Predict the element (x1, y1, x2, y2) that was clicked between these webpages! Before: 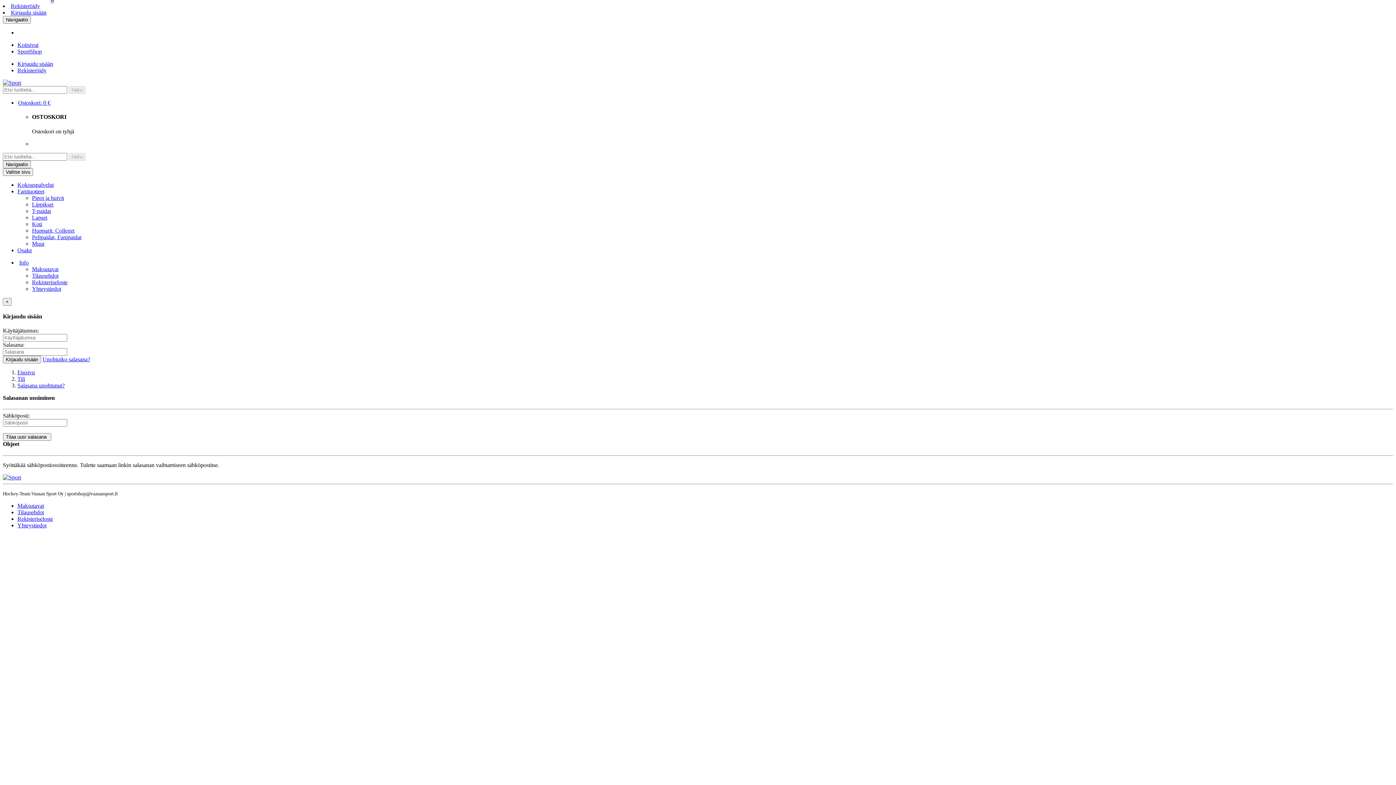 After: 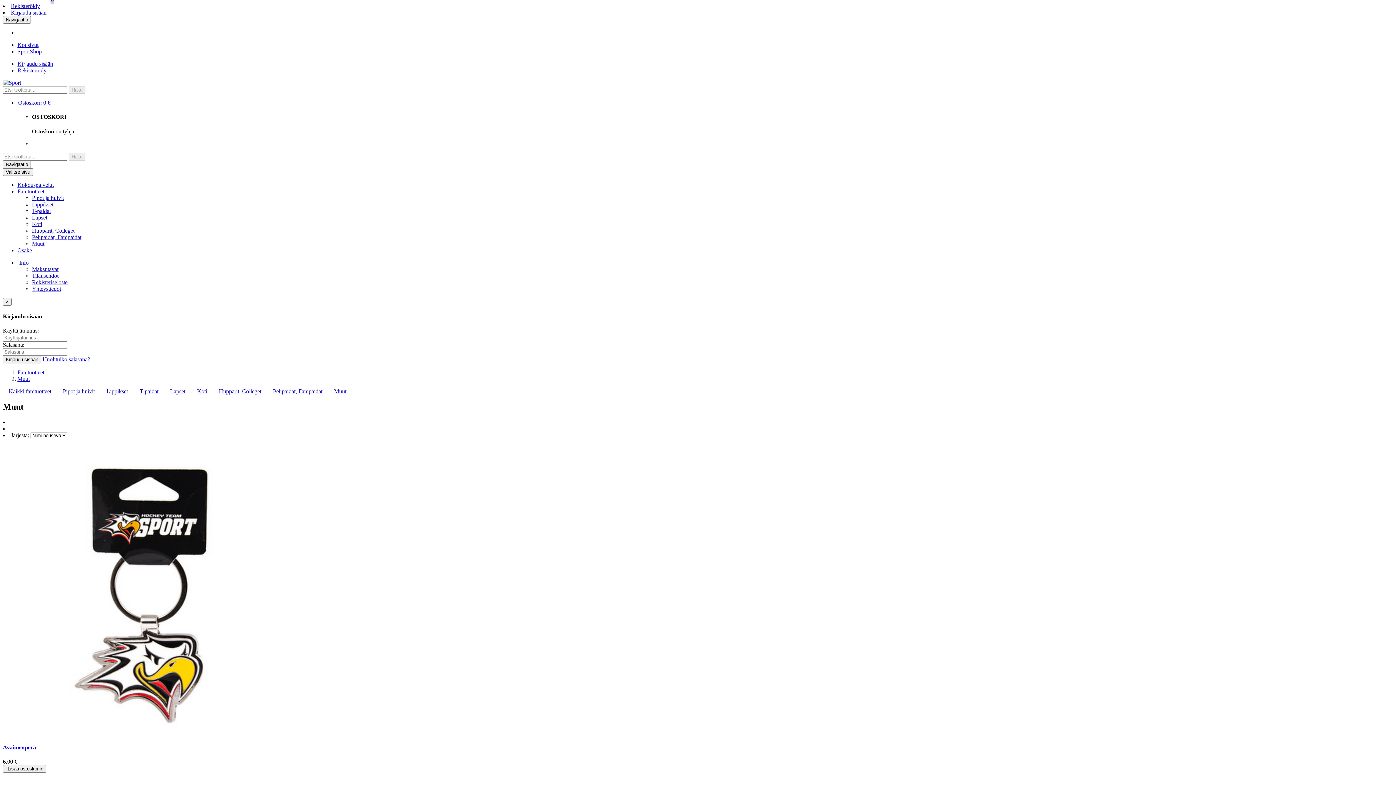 Action: label: Muut bbox: (32, 240, 44, 246)